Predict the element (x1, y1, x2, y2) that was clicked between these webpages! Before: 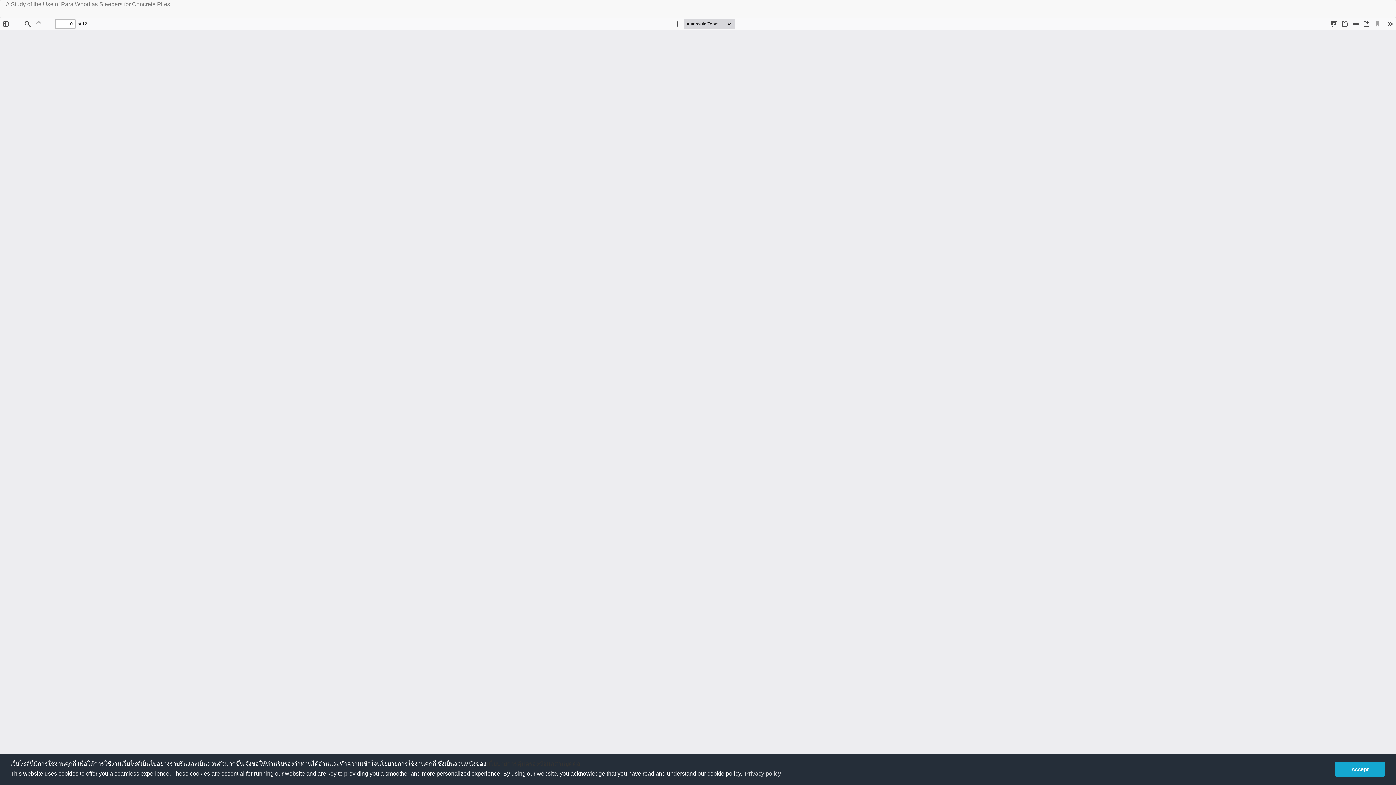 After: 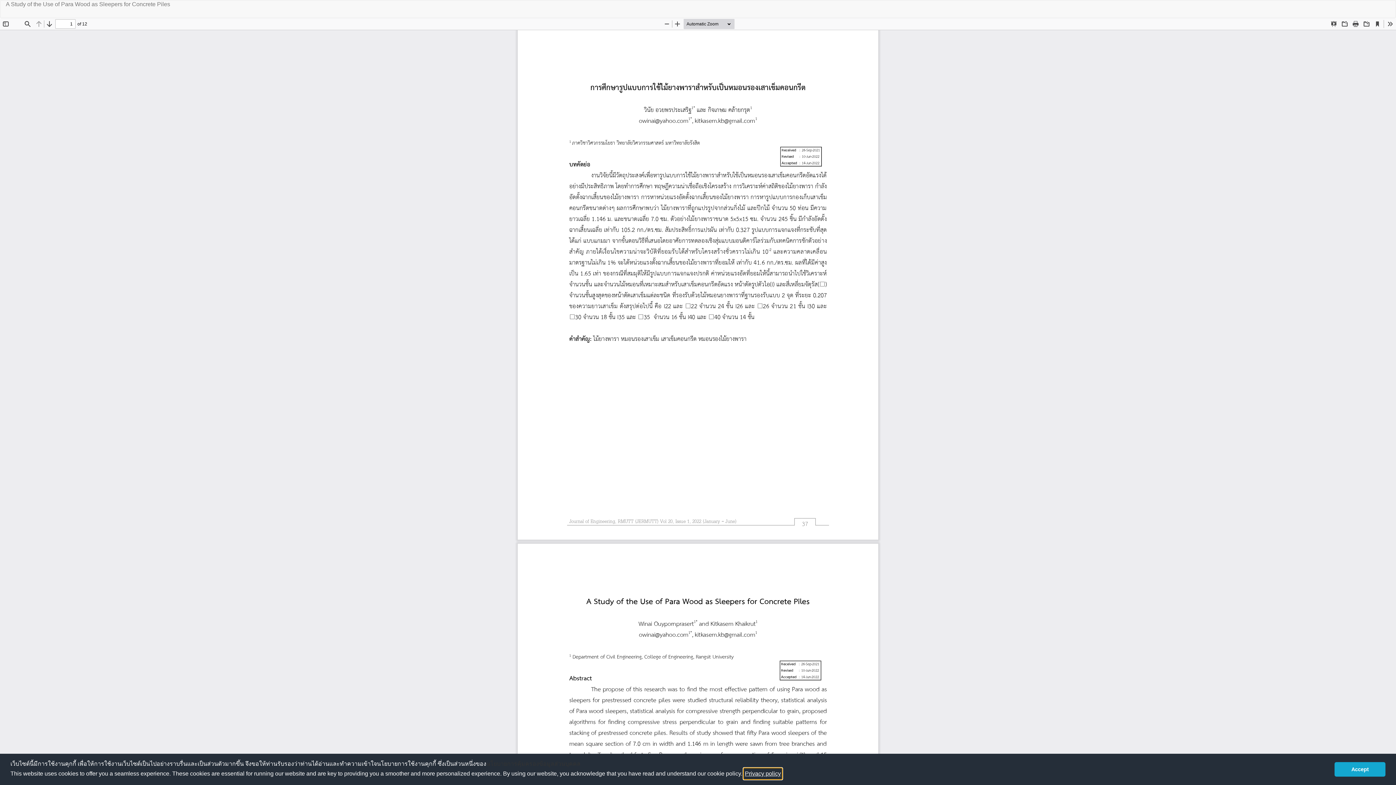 Action: bbox: (743, 768, 782, 779) label: learn more about cookies